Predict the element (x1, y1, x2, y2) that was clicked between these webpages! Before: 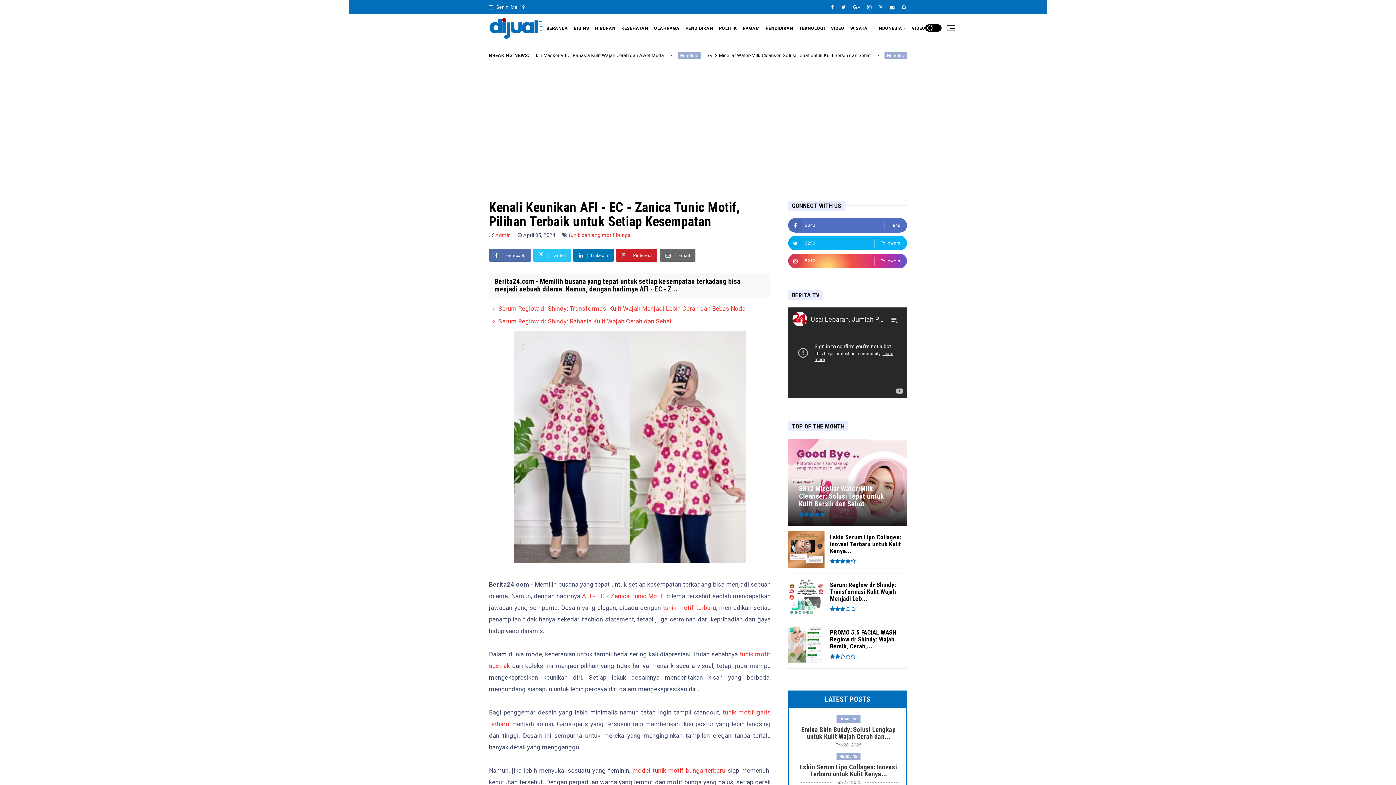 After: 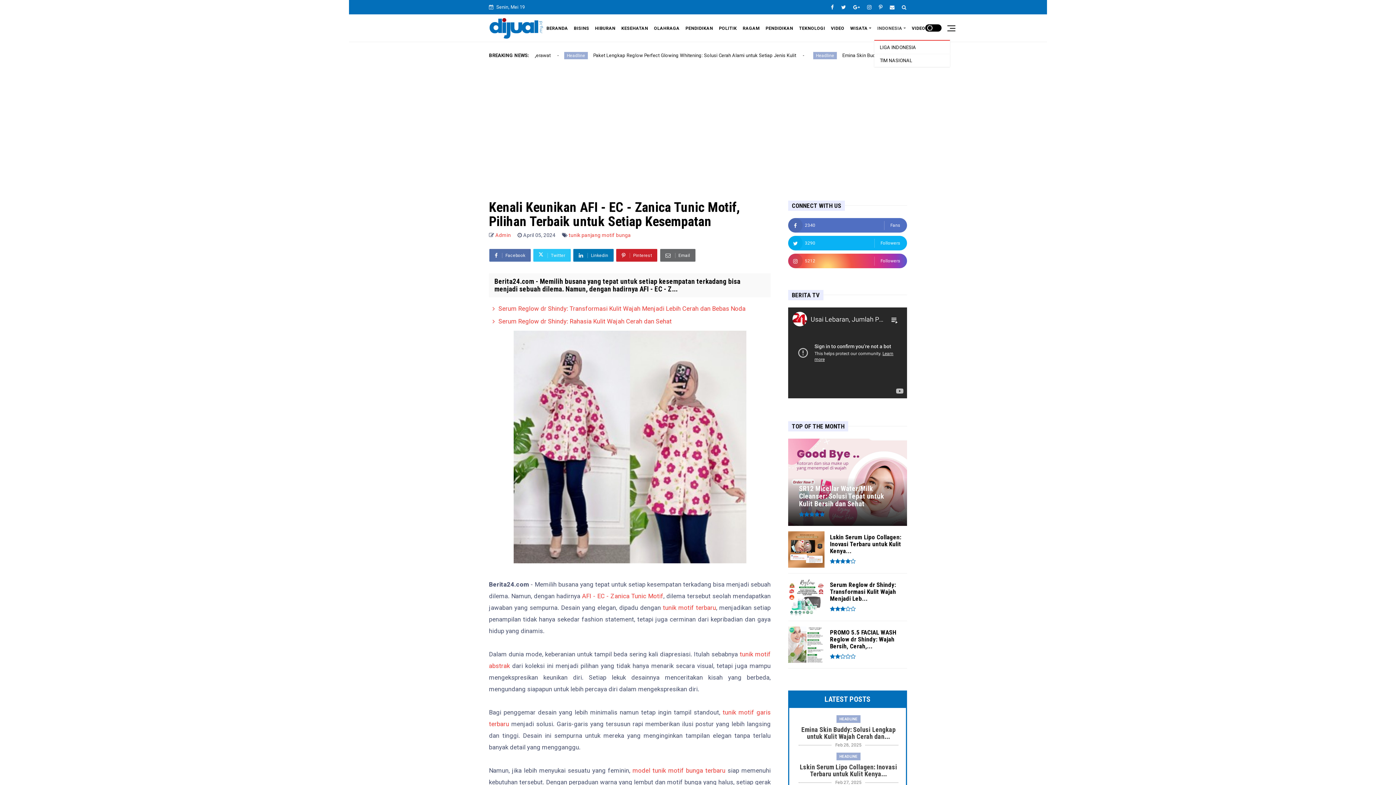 Action: label: INDONESIA bbox: (874, 16, 909, 40)